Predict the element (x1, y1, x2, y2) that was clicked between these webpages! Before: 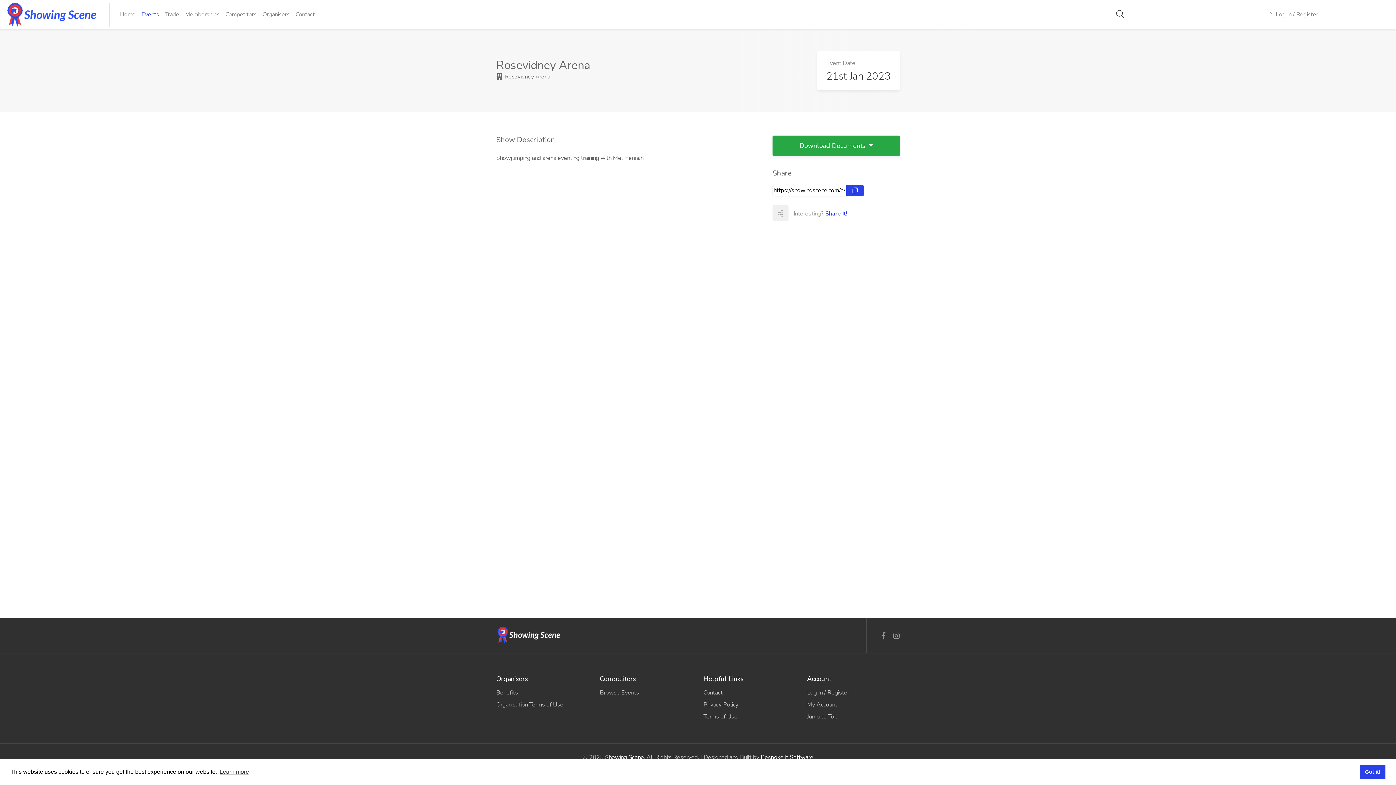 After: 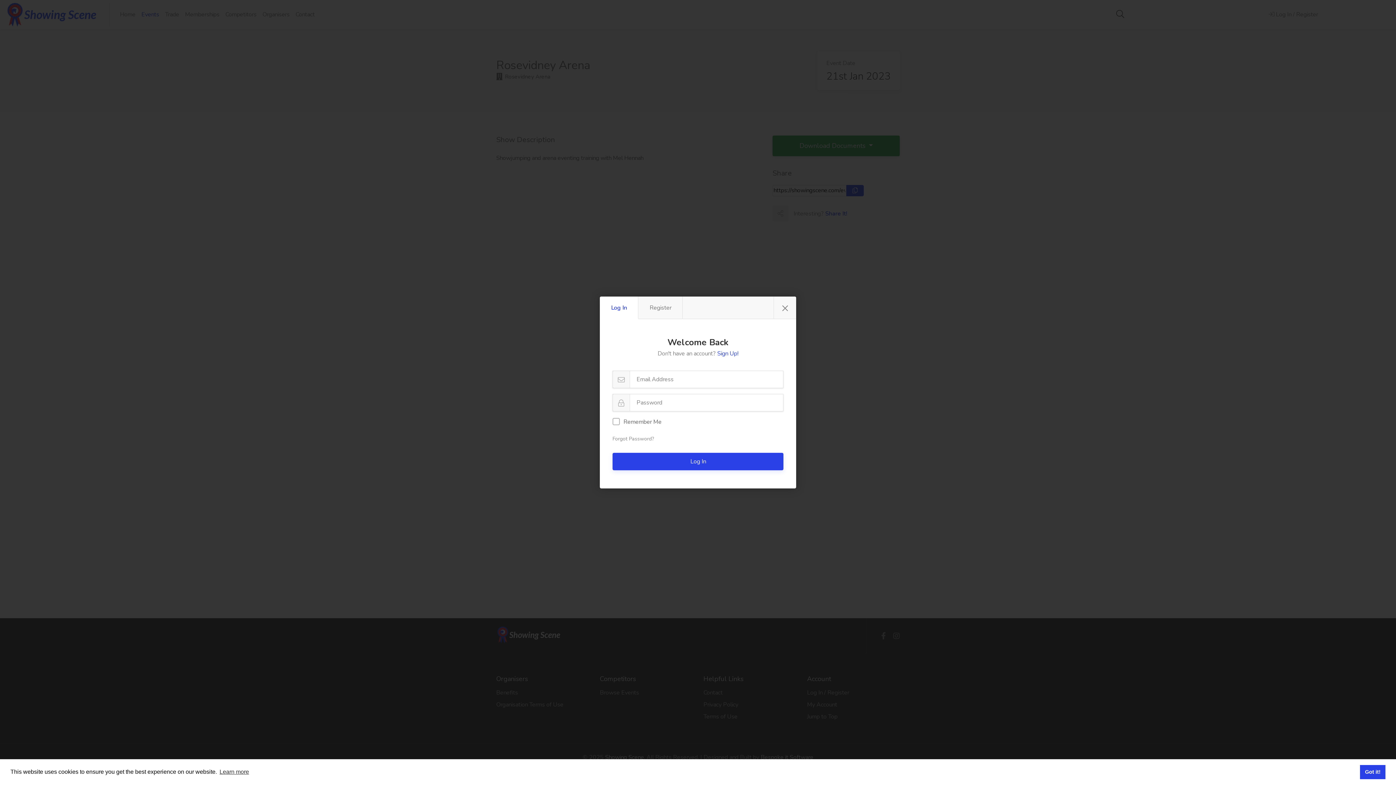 Action: label:  Log In / Register bbox: (1196, 6, 1390, 22)